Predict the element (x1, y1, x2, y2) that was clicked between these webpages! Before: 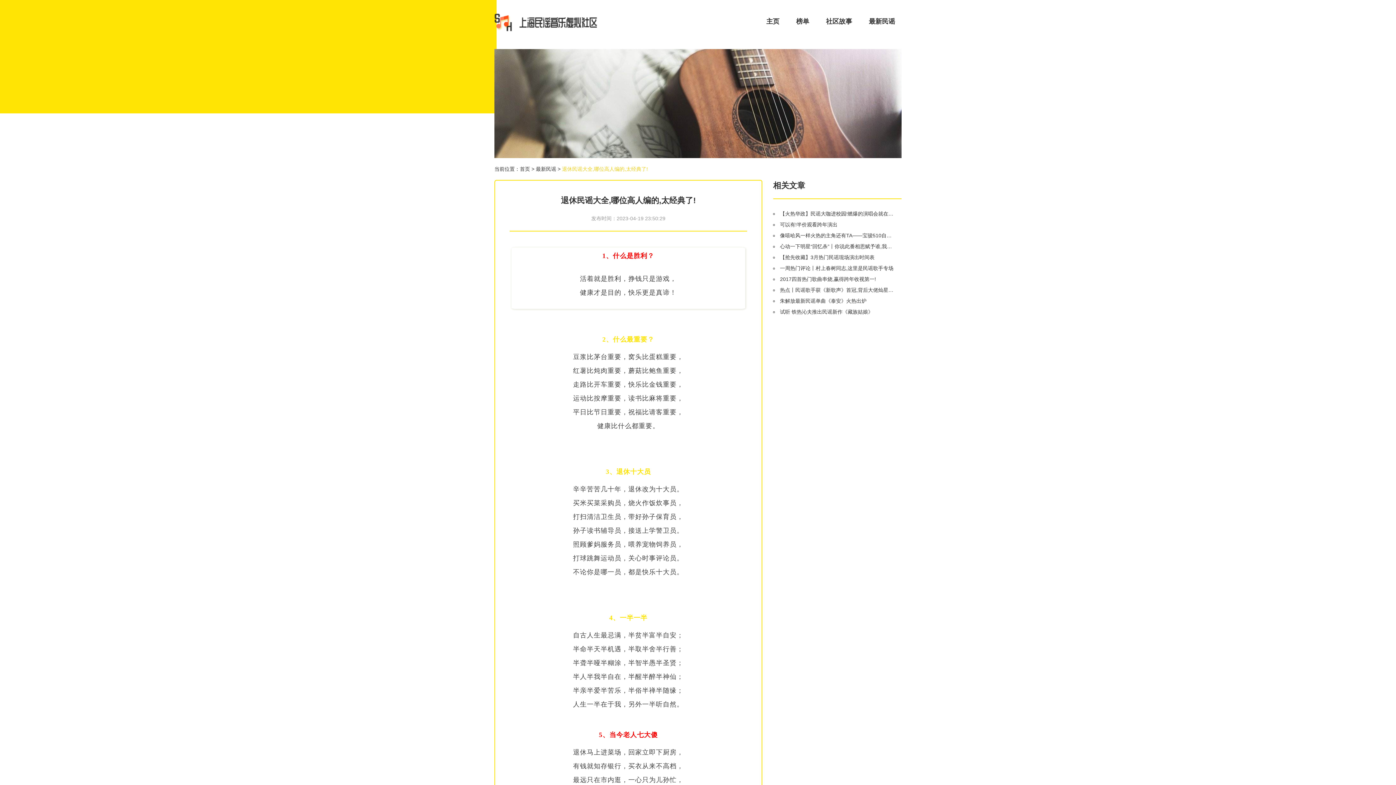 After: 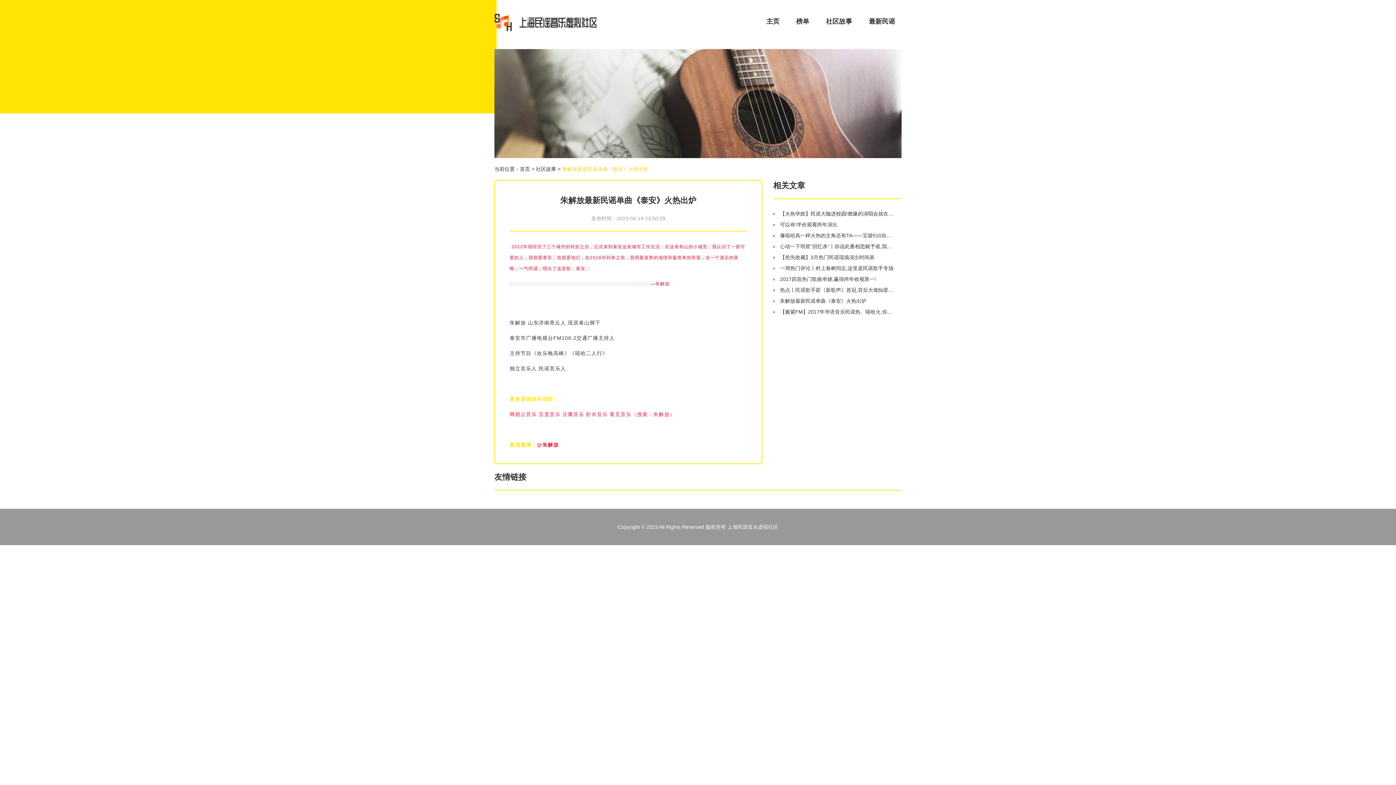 Action: bbox: (780, 297, 895, 304) label: 朱解放最新民谣单曲《泰安》火热出炉